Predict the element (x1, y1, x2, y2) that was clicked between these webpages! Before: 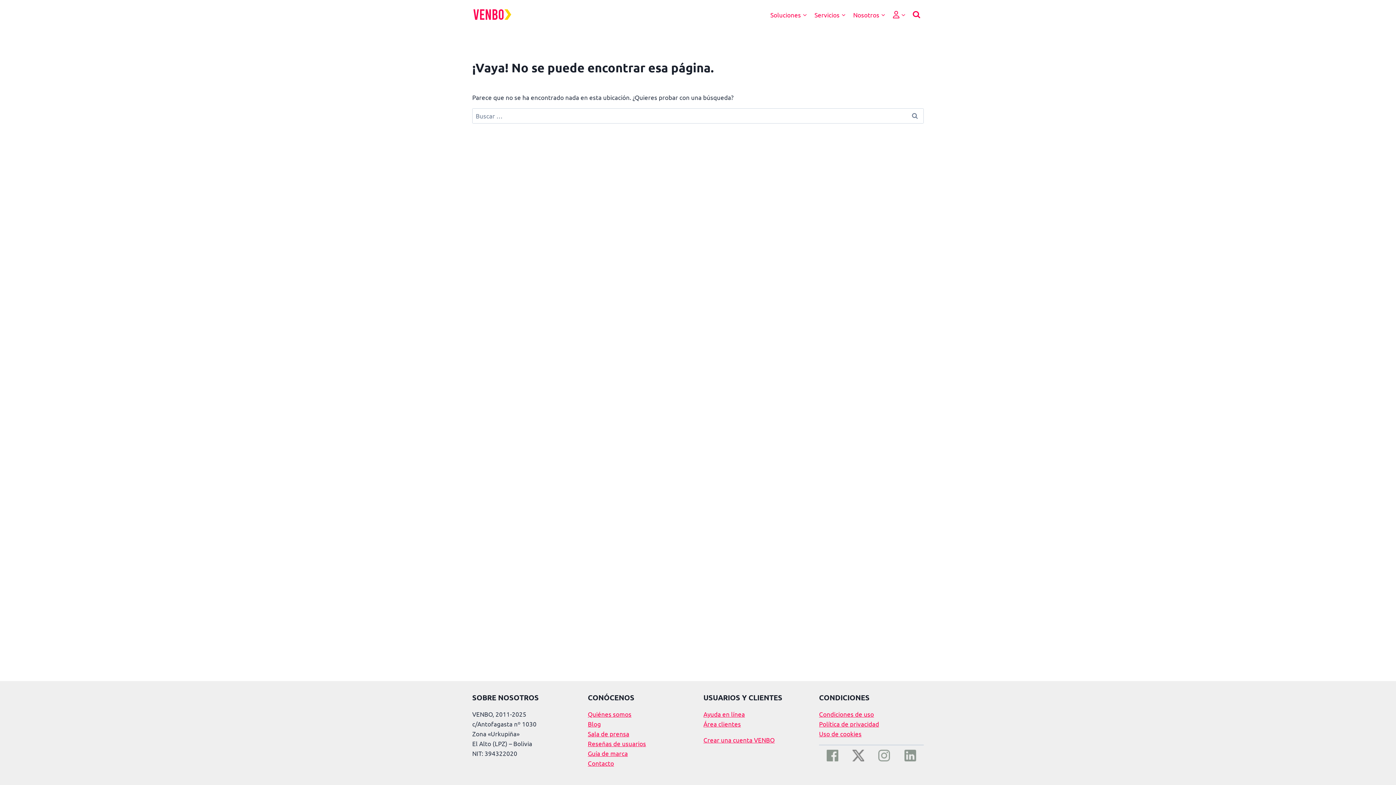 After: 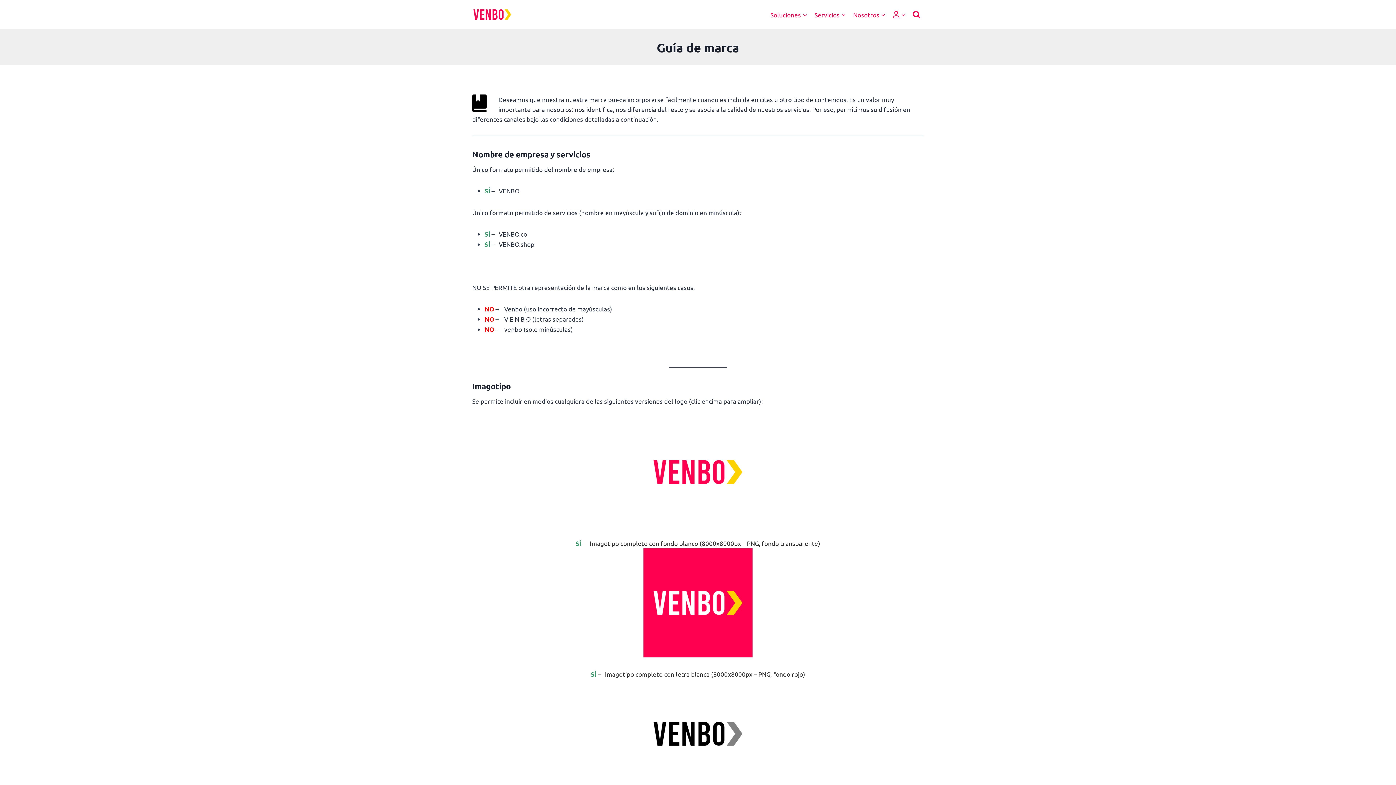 Action: label: Guía de marca bbox: (588, 749, 628, 757)